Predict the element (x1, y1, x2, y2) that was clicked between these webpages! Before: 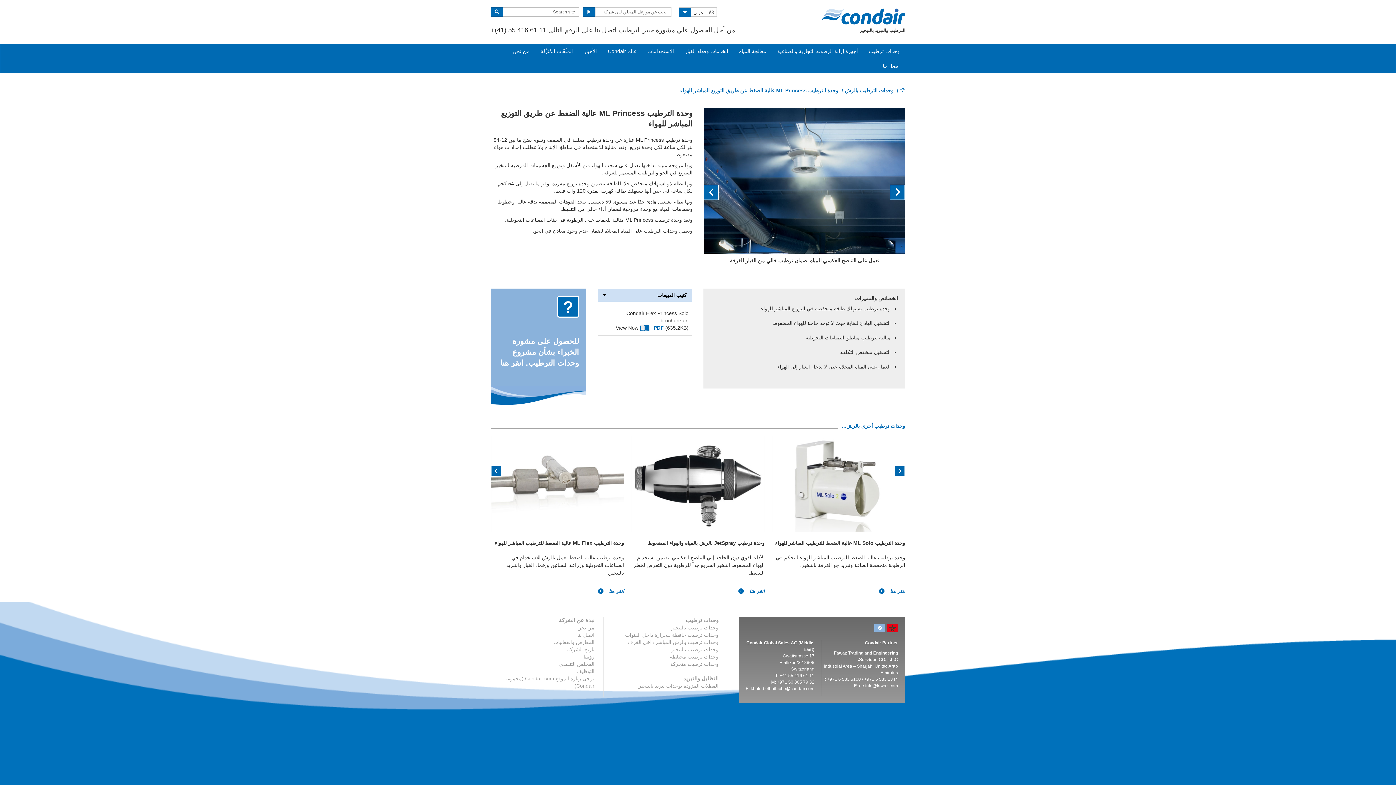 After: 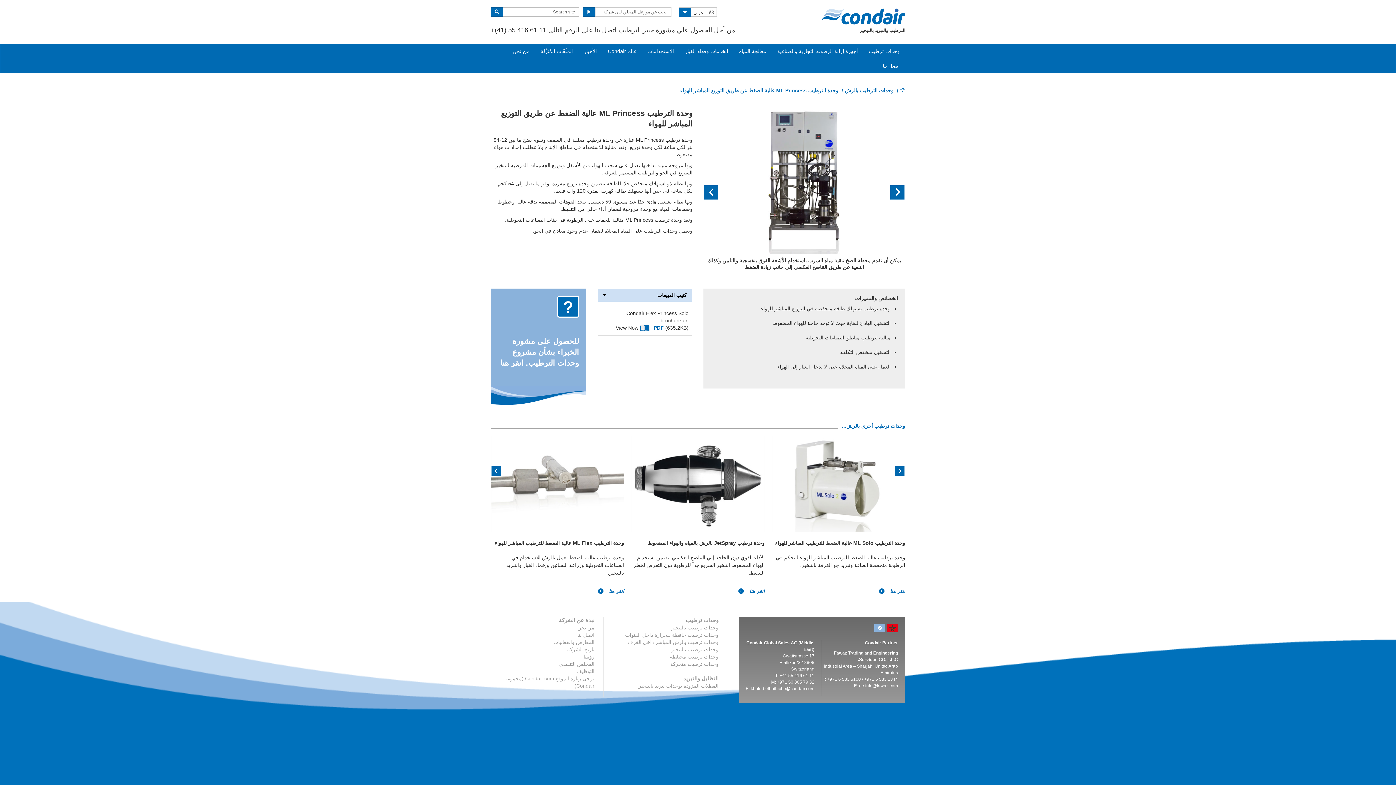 Action: bbox: (653, 324, 688, 331) label: PDF (635.2KB)